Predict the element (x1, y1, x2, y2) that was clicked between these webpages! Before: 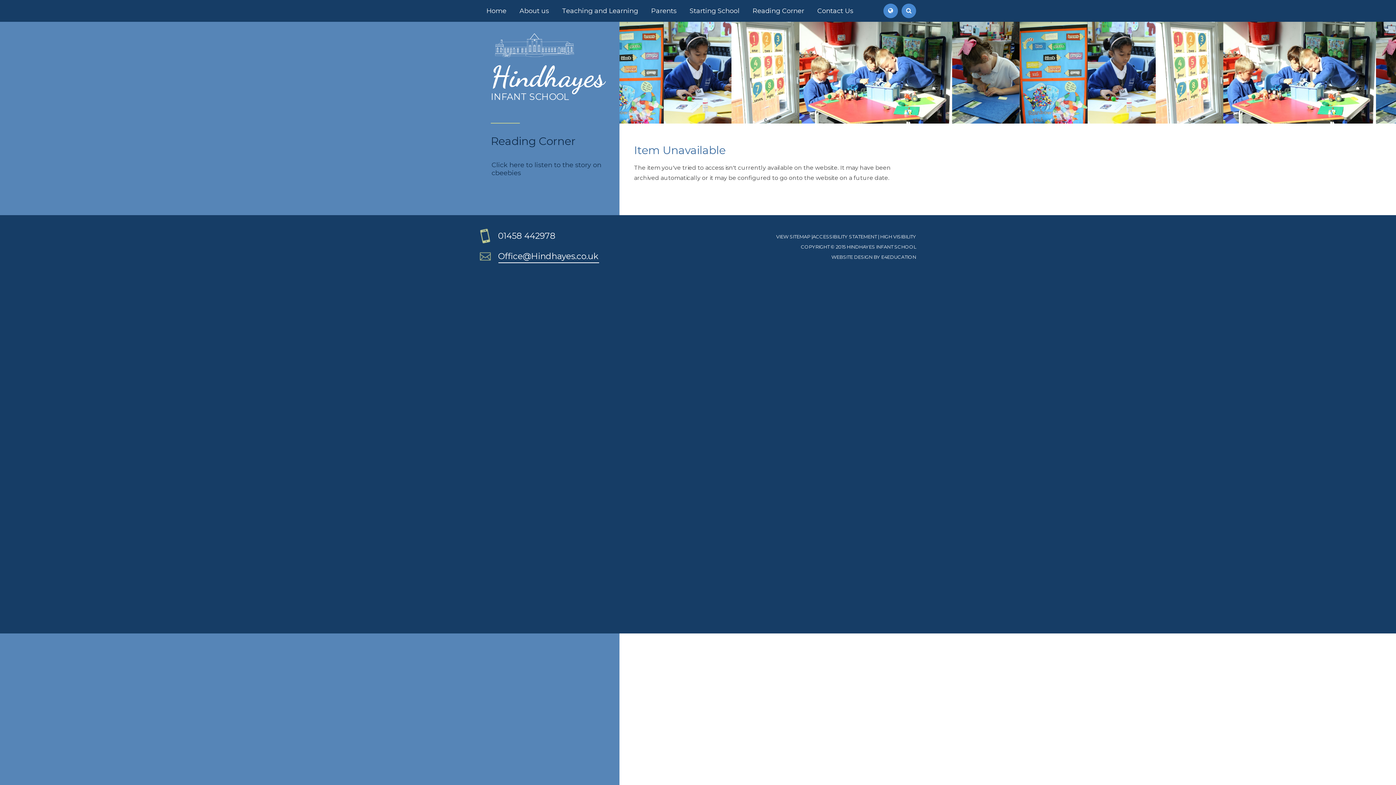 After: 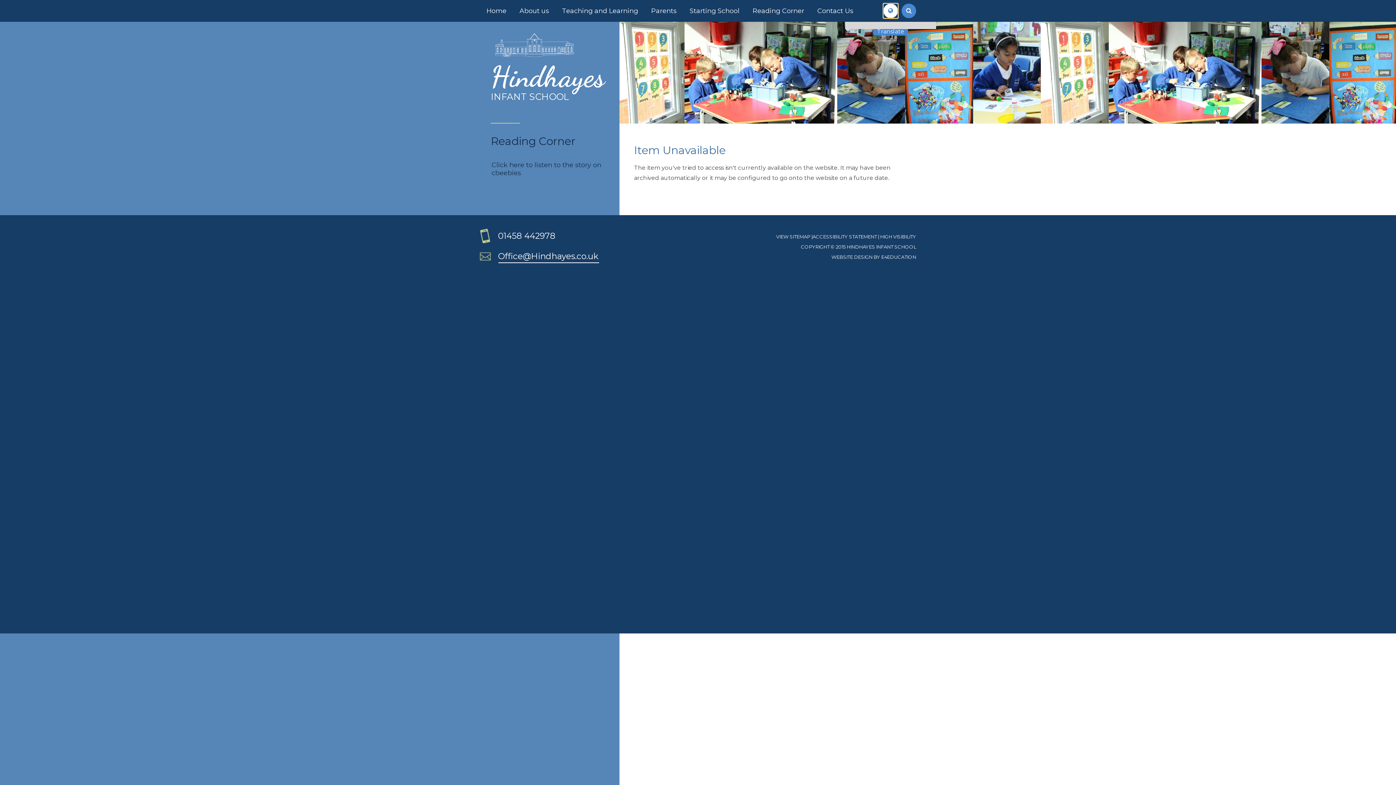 Action: bbox: (883, 3, 898, 18)